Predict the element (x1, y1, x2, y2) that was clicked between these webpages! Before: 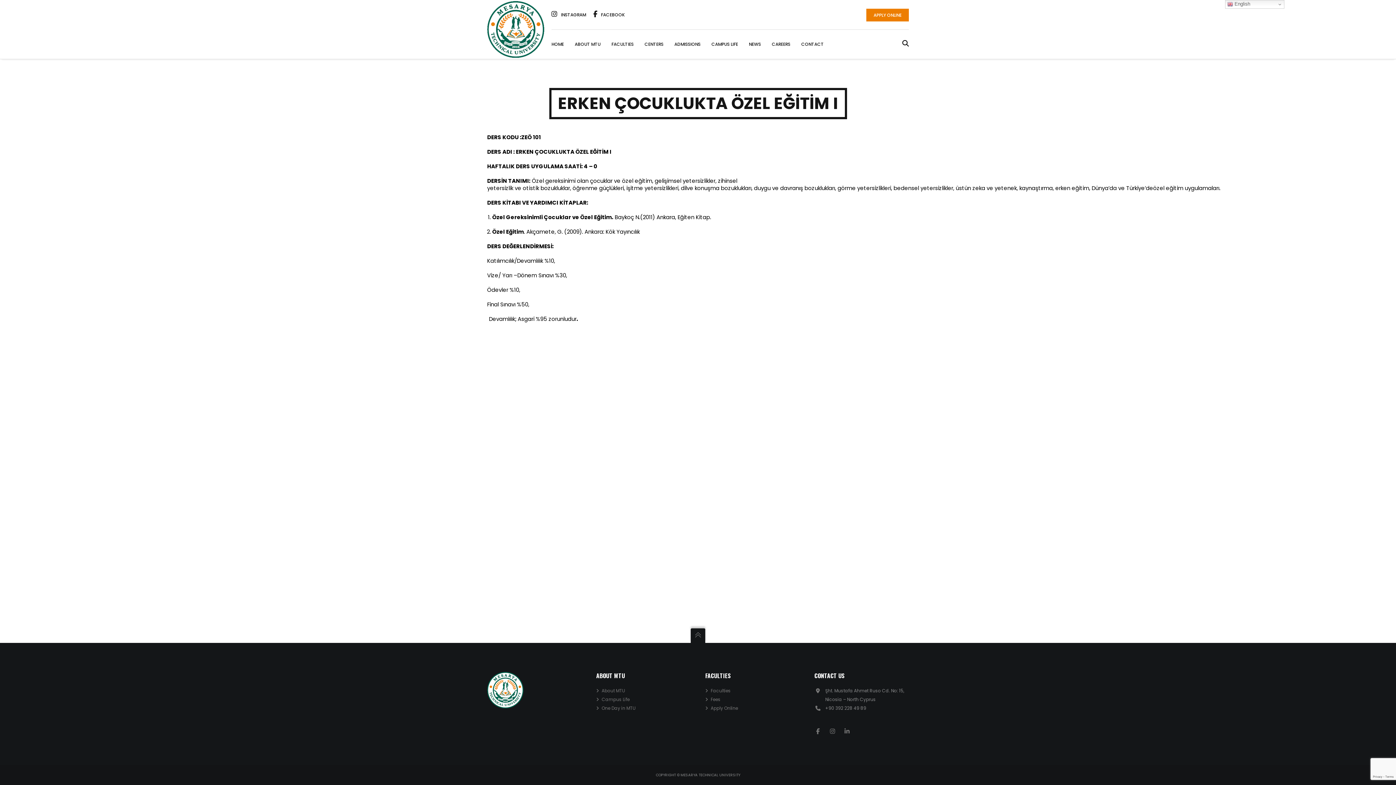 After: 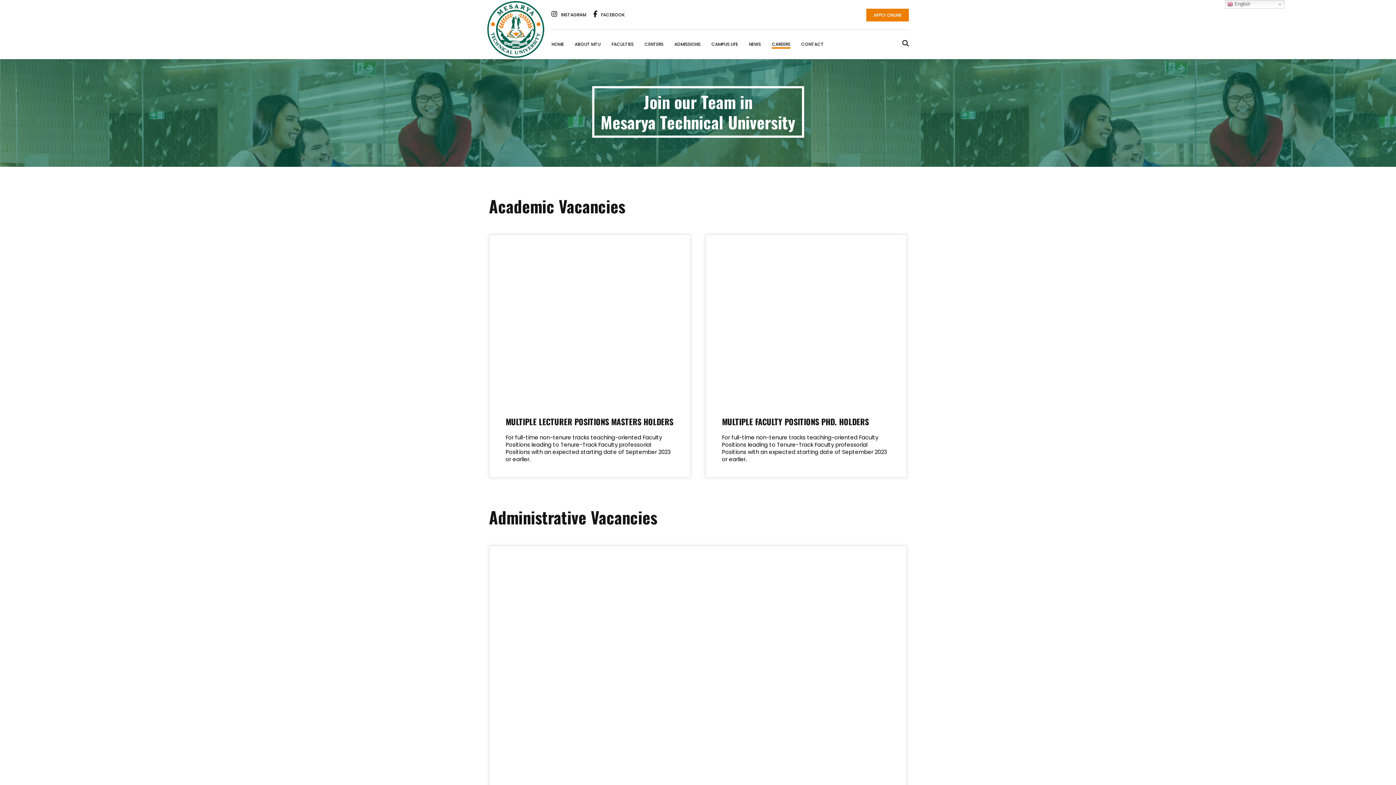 Action: label: CAREERS bbox: (772, 29, 790, 58)